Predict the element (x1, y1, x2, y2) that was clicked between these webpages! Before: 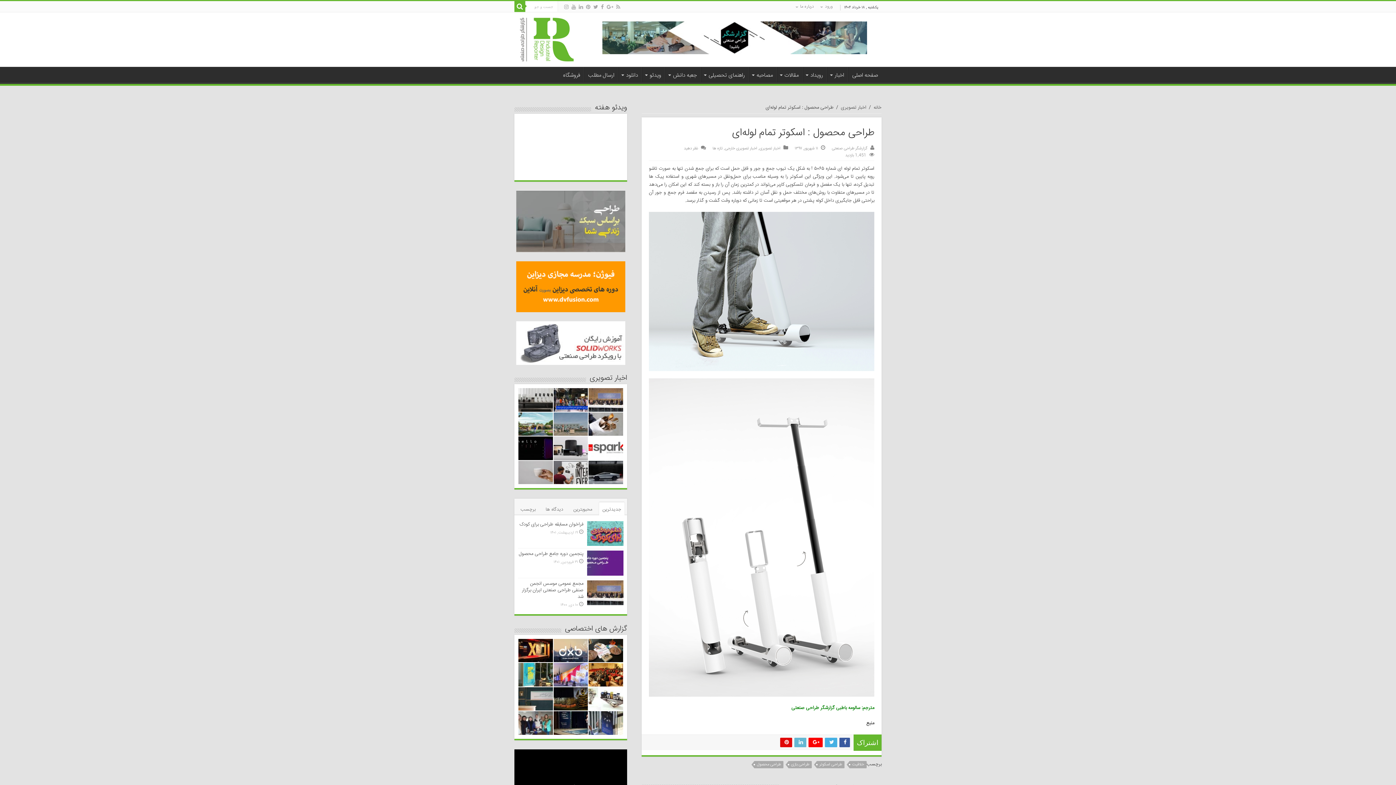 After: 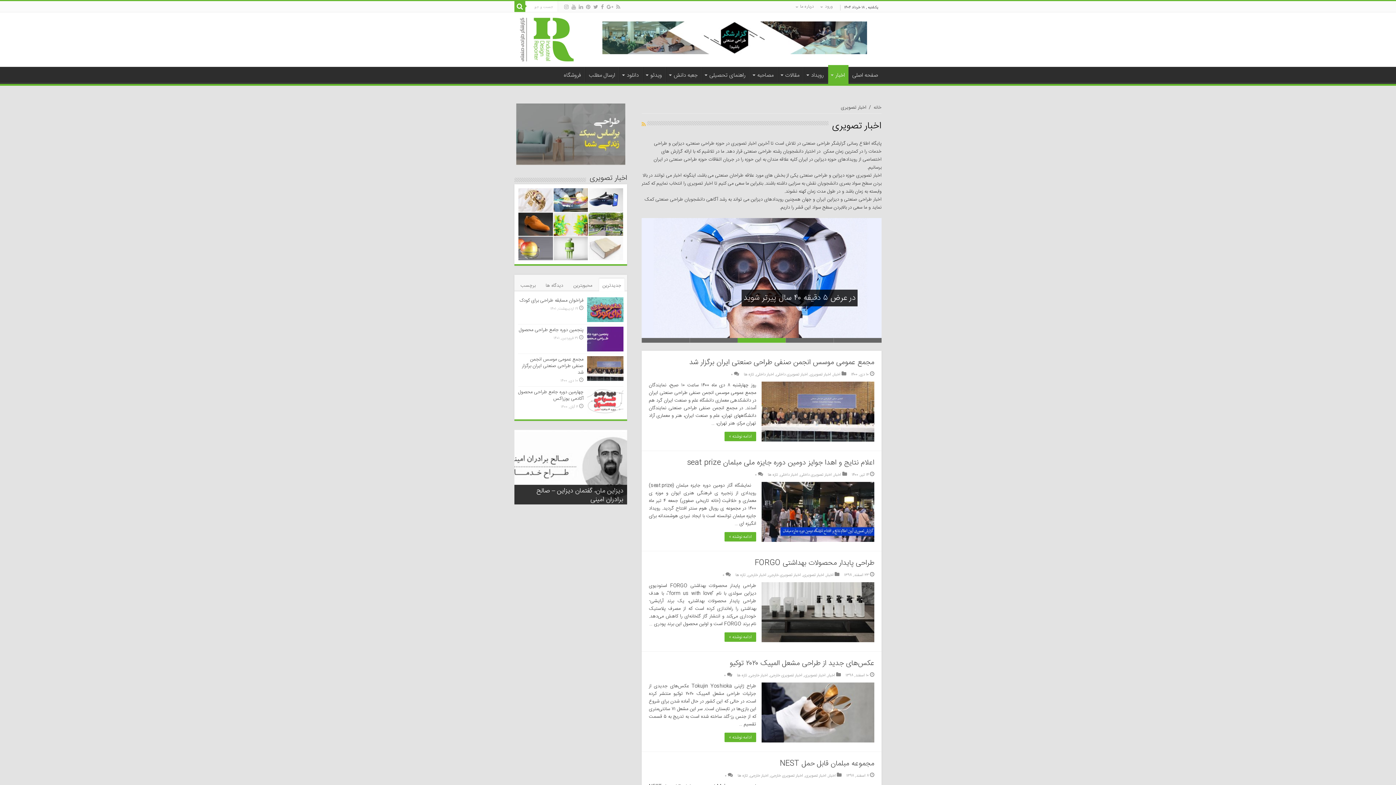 Action: label: اخبار تصویری bbox: (759, 145, 780, 152)